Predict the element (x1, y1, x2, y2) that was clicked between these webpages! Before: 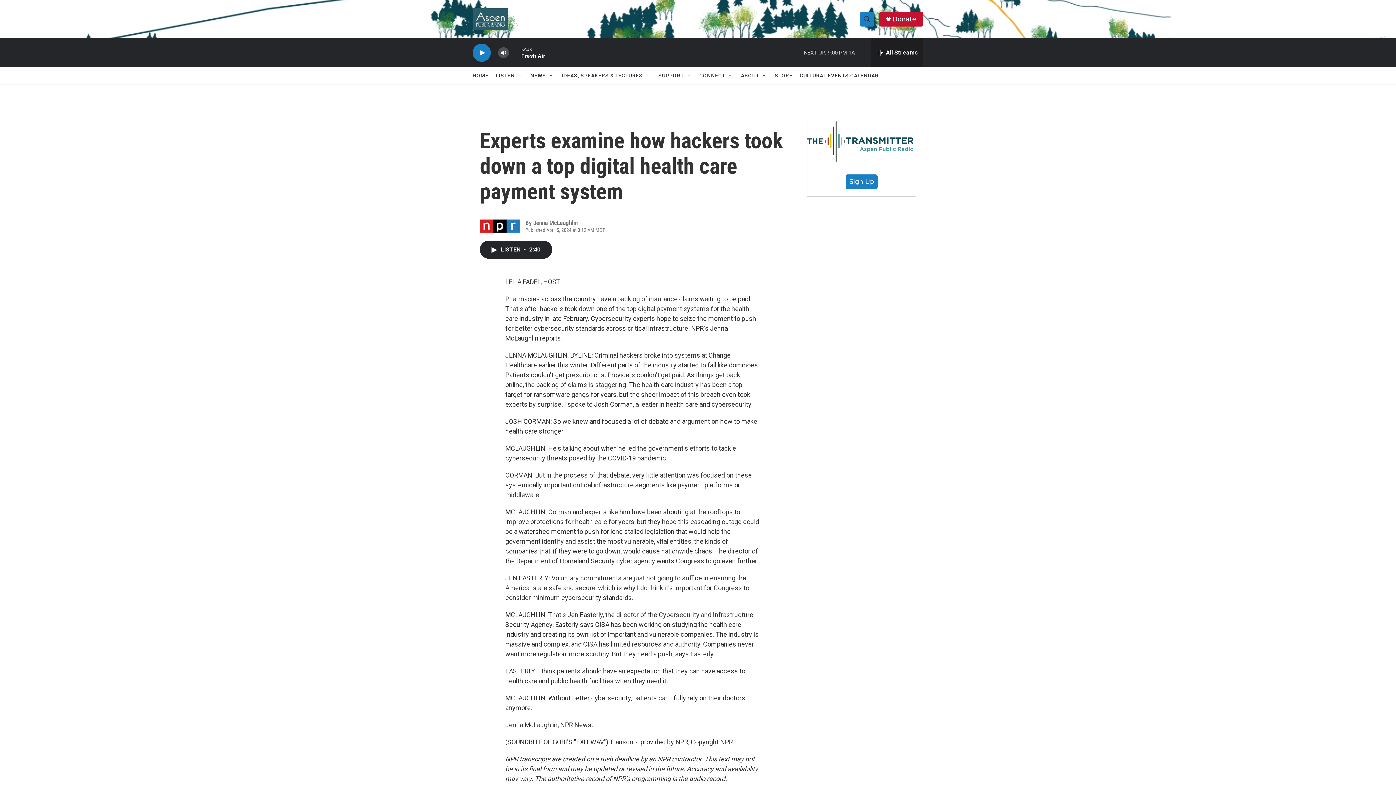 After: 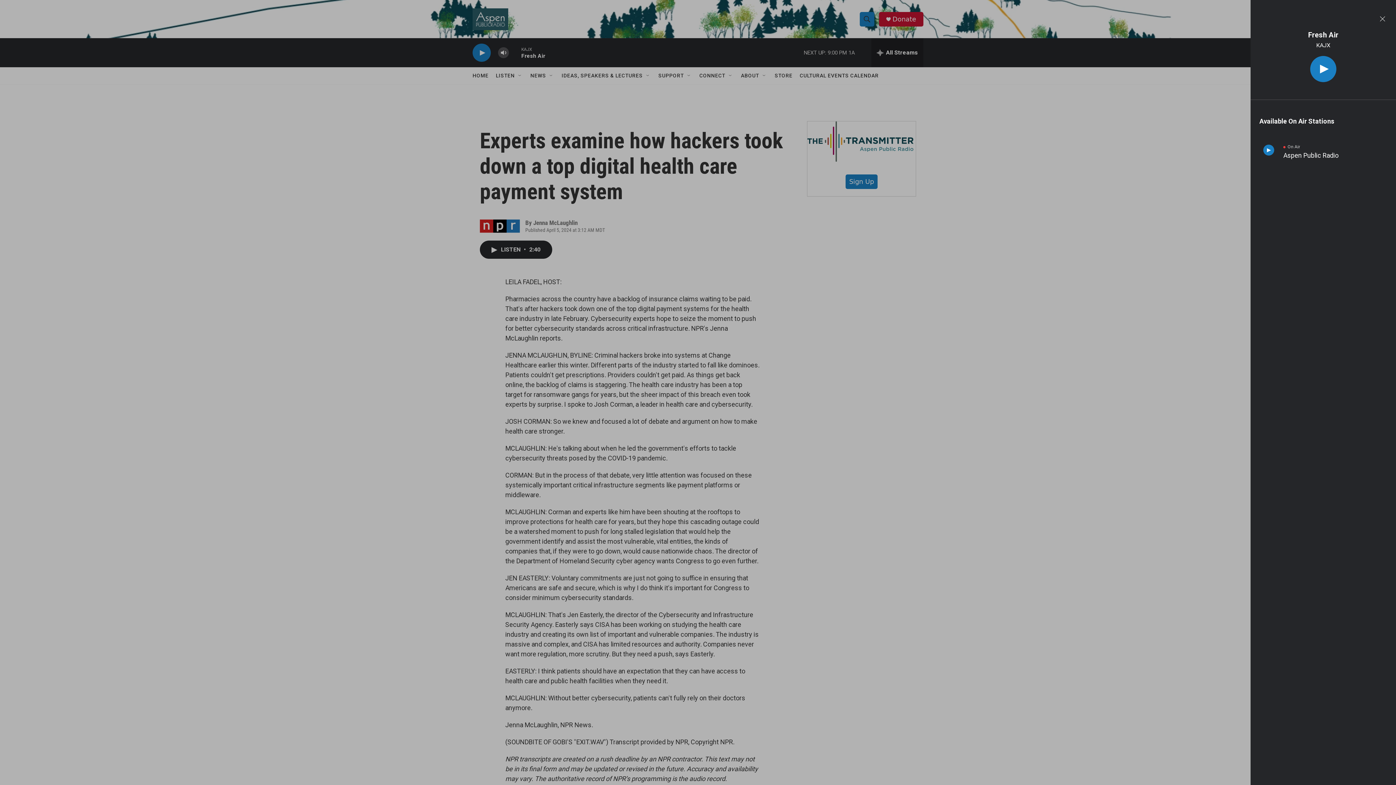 Action: label: all streams bbox: (871, 38, 923, 67)